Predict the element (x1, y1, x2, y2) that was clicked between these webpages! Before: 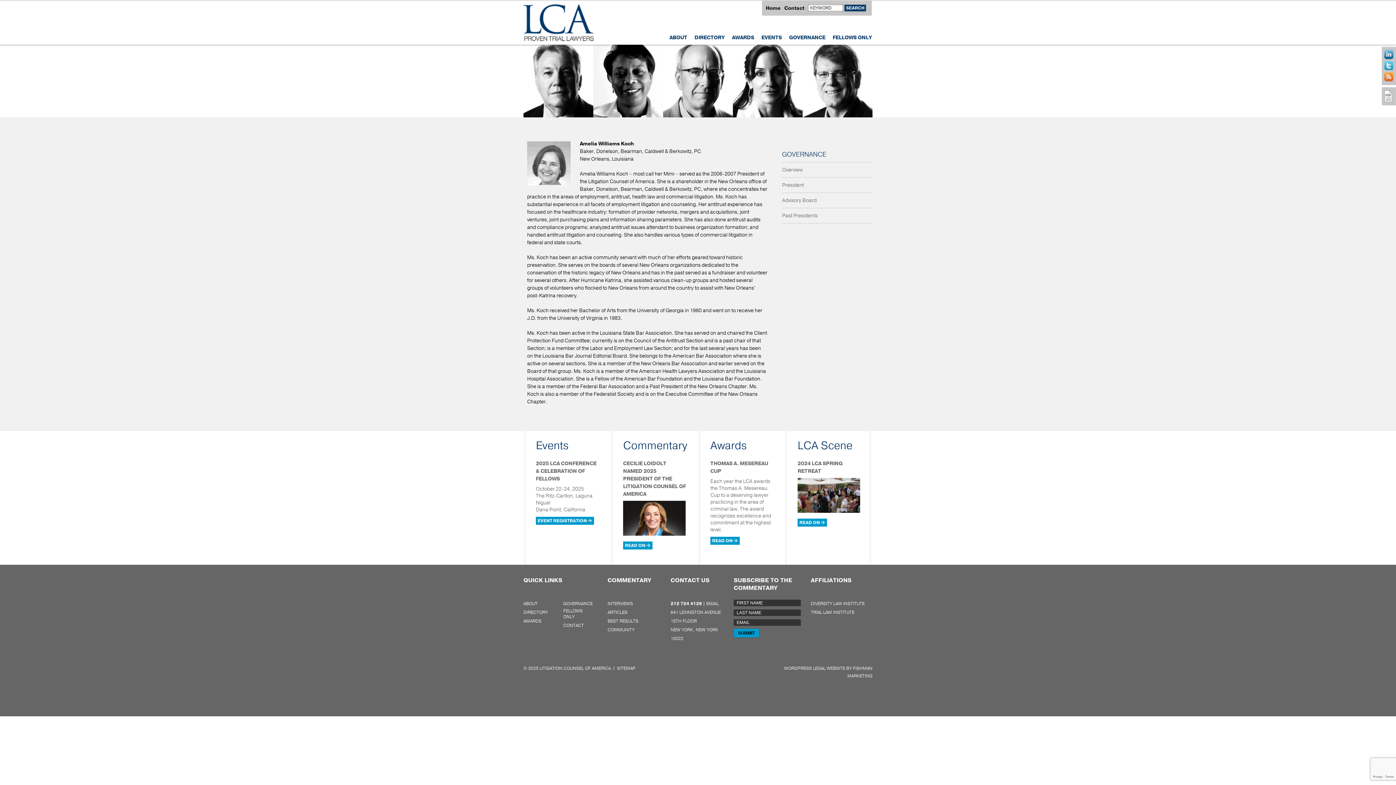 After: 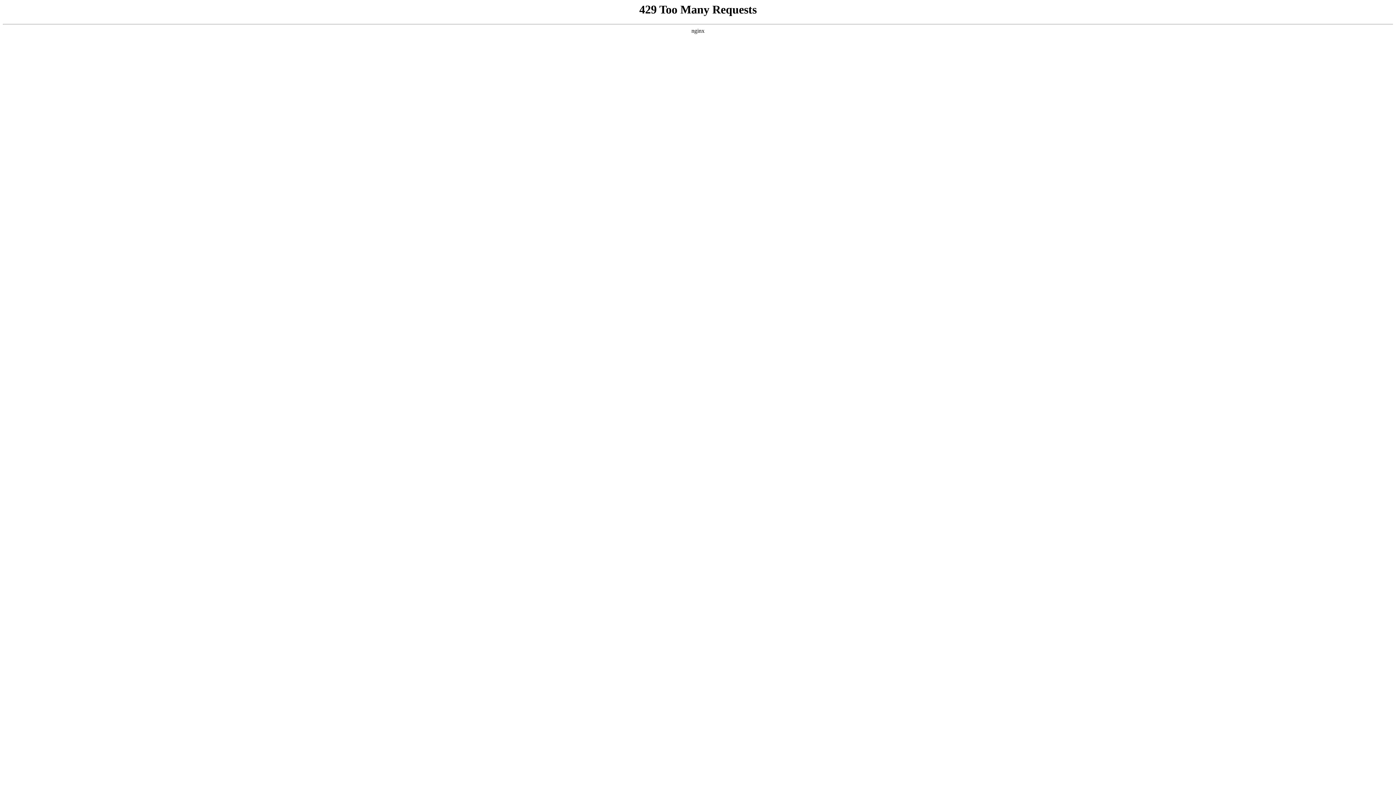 Action: label: BEST RESULTS bbox: (607, 618, 638, 624)